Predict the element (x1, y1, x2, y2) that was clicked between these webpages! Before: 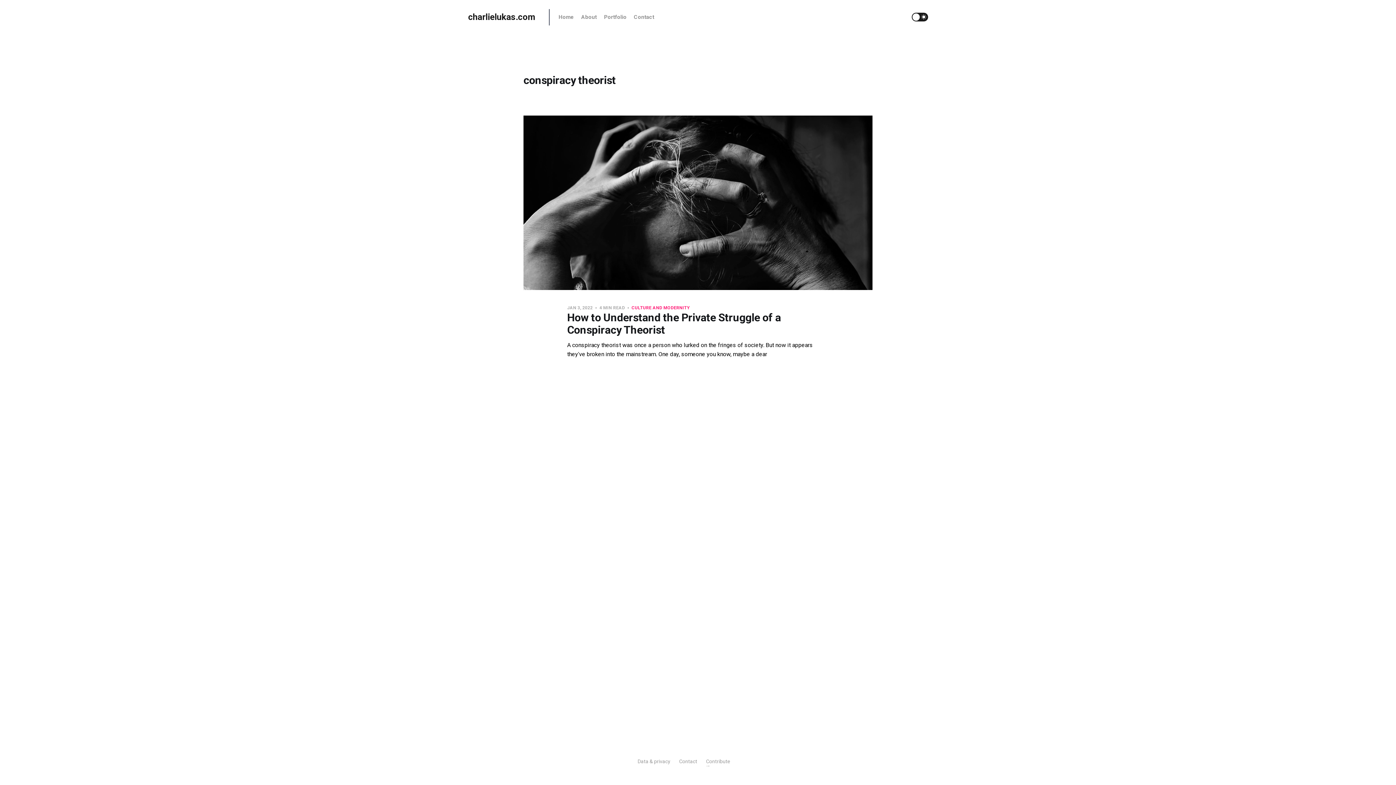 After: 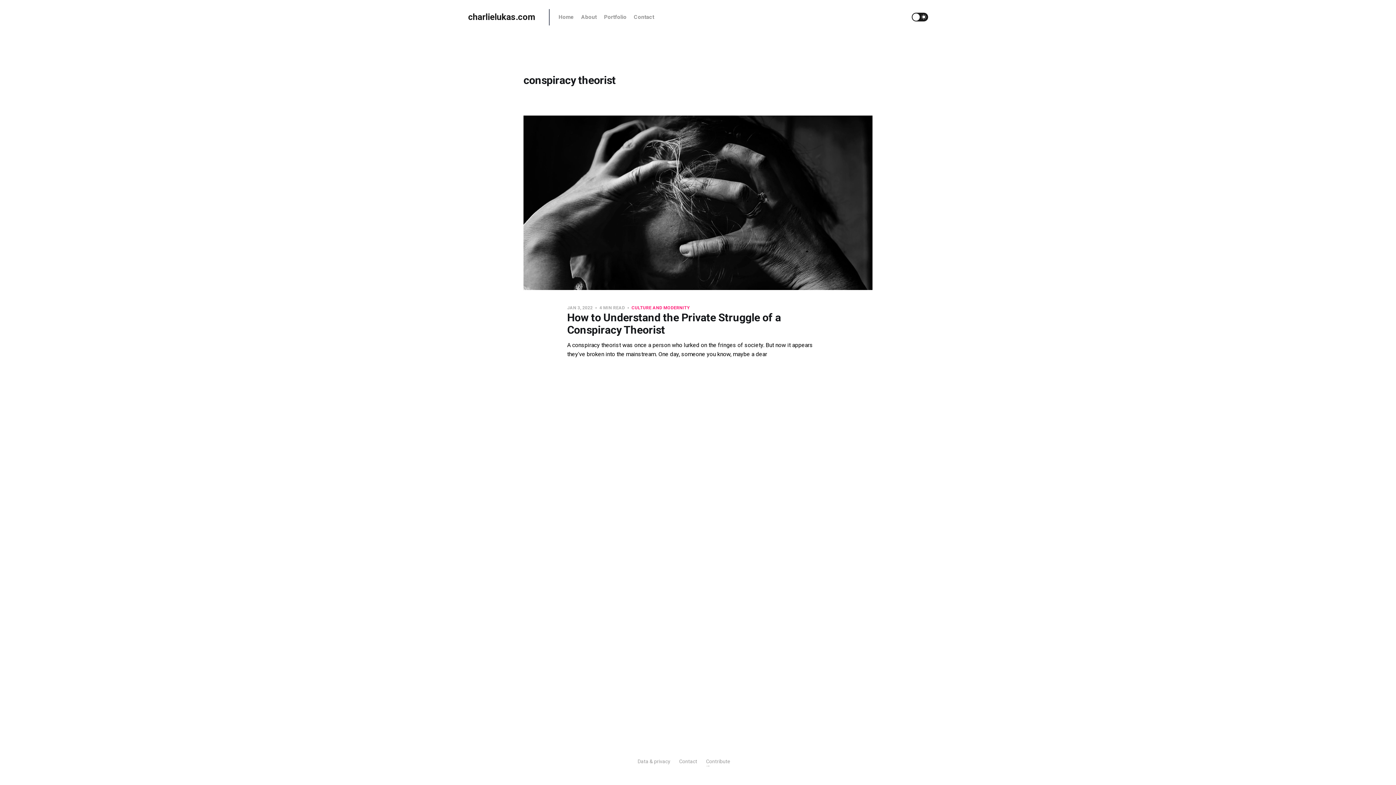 Action: bbox: (866, 757, 870, 764)